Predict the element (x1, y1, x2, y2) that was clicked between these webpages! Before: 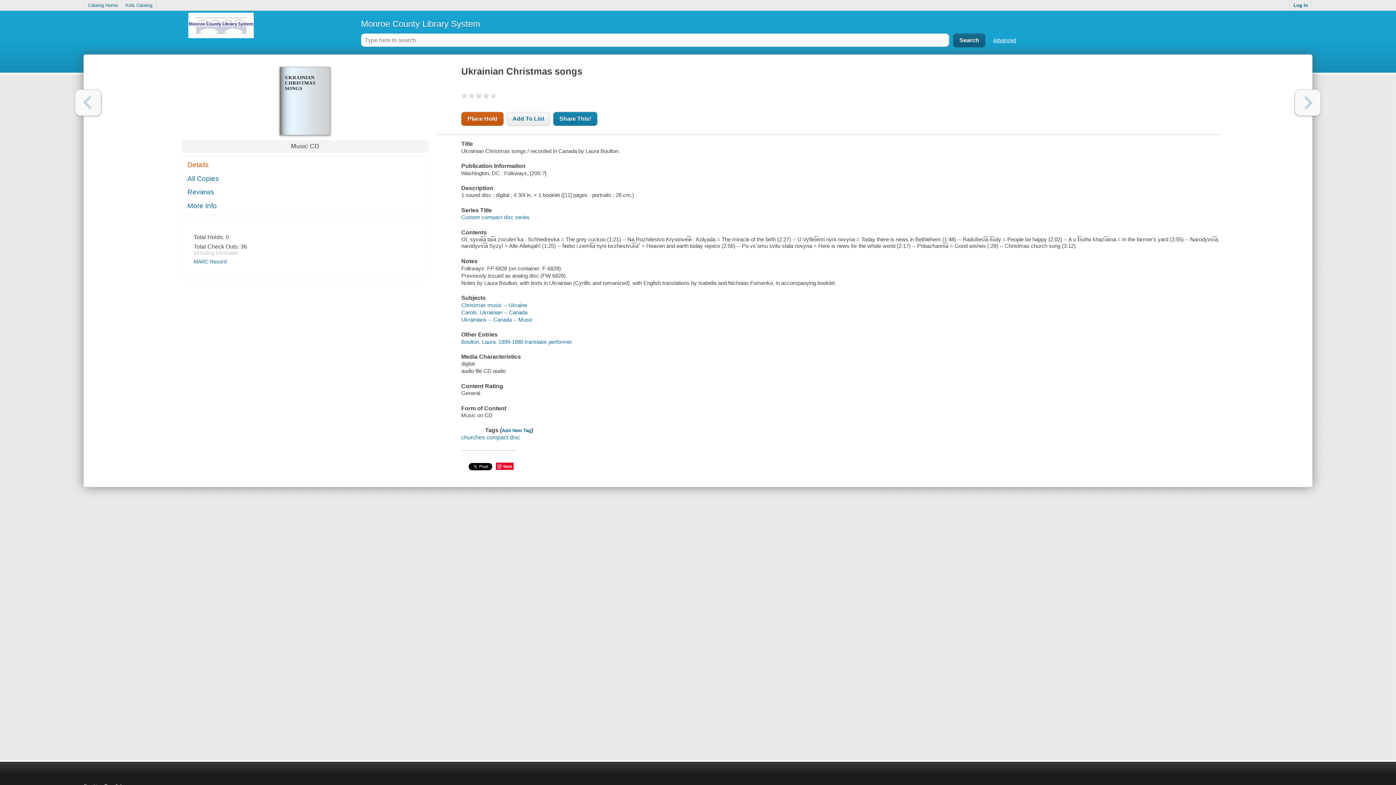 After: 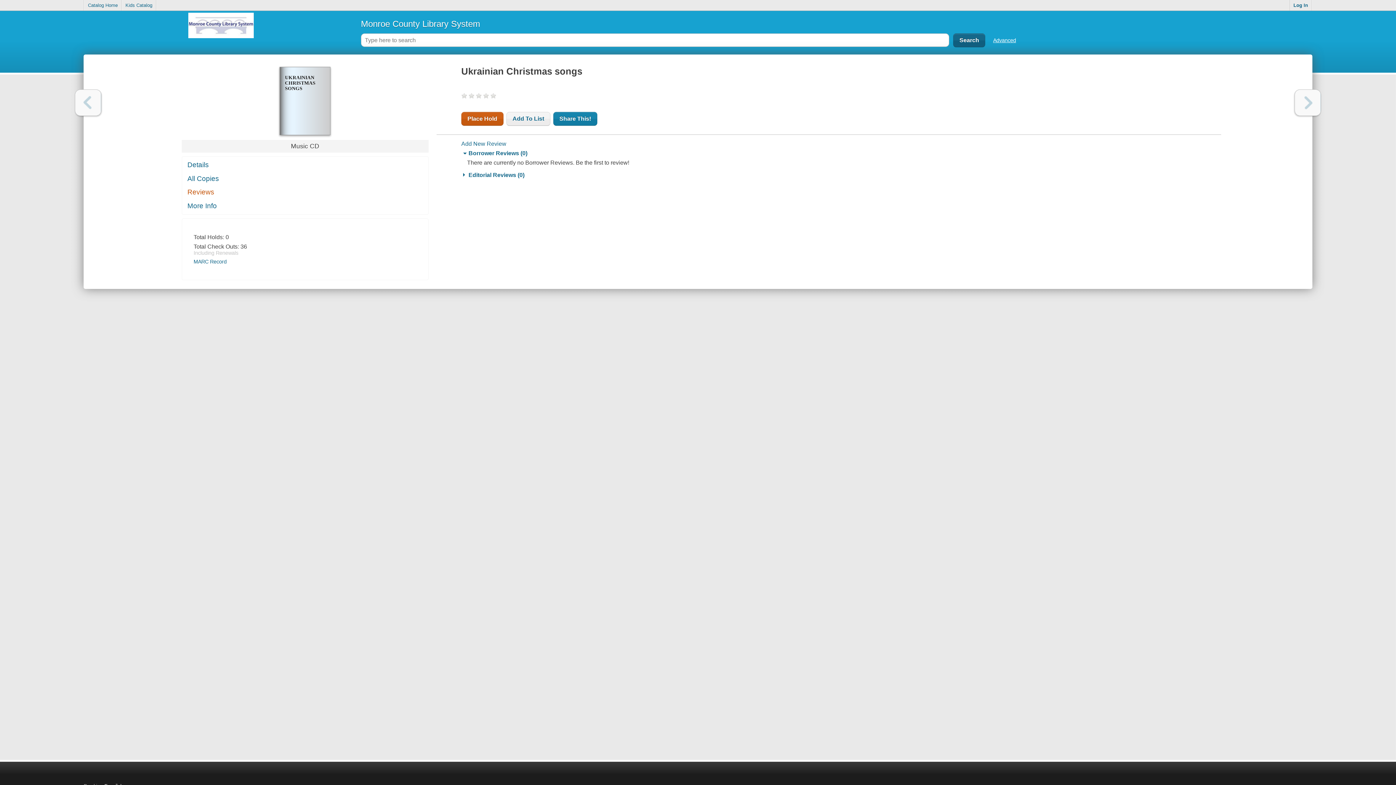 Action: bbox: (182, 185, 428, 198) label: Reviews